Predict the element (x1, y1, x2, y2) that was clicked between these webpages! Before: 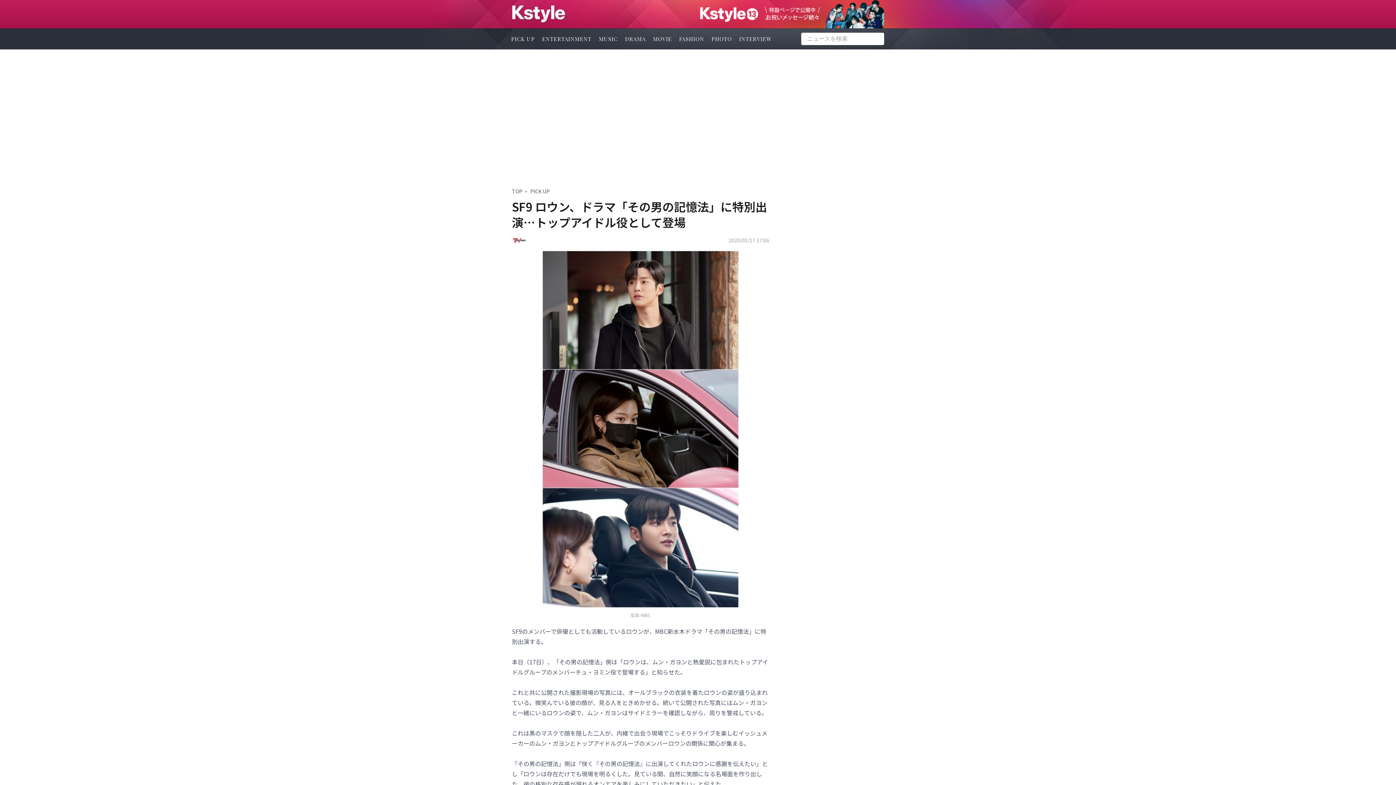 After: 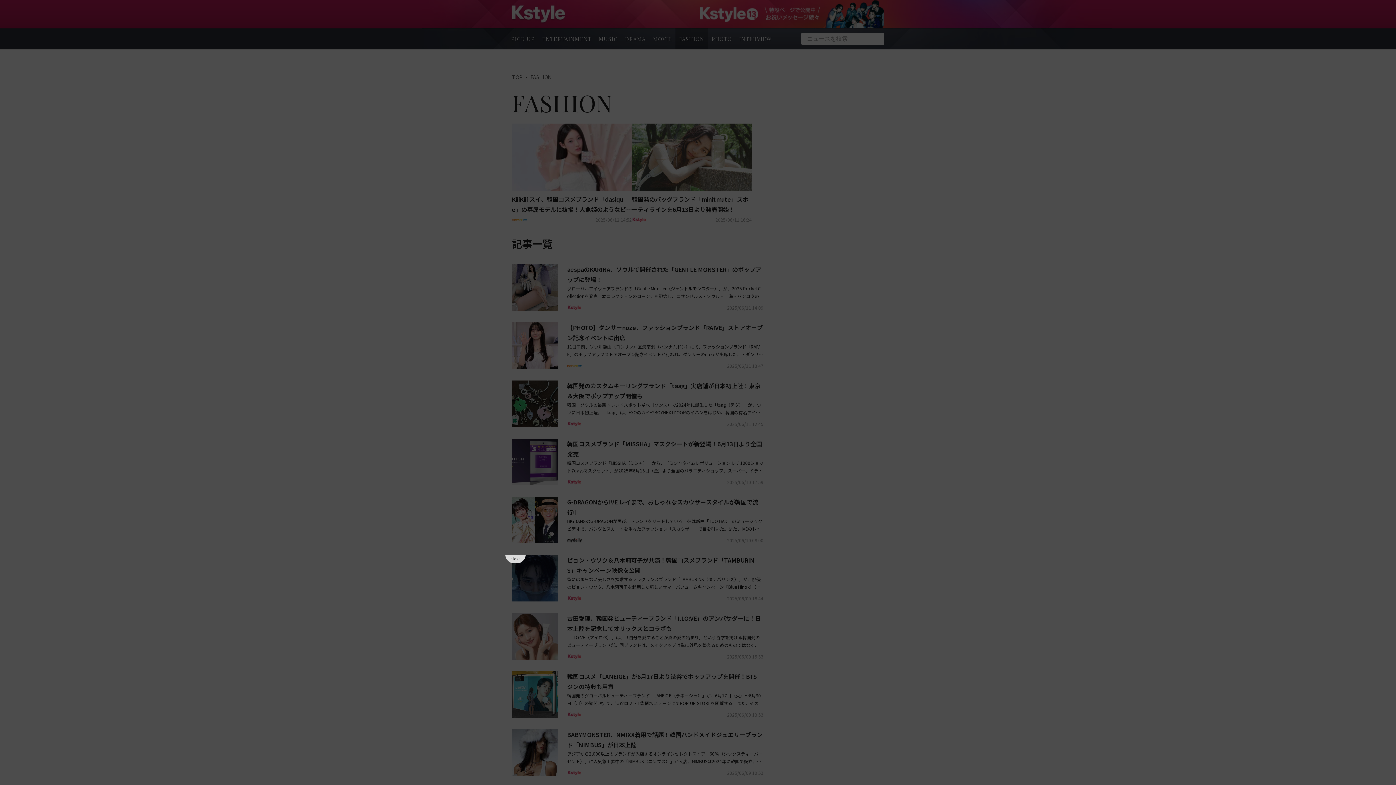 Action: label: FASHION bbox: (675, 28, 708, 49)